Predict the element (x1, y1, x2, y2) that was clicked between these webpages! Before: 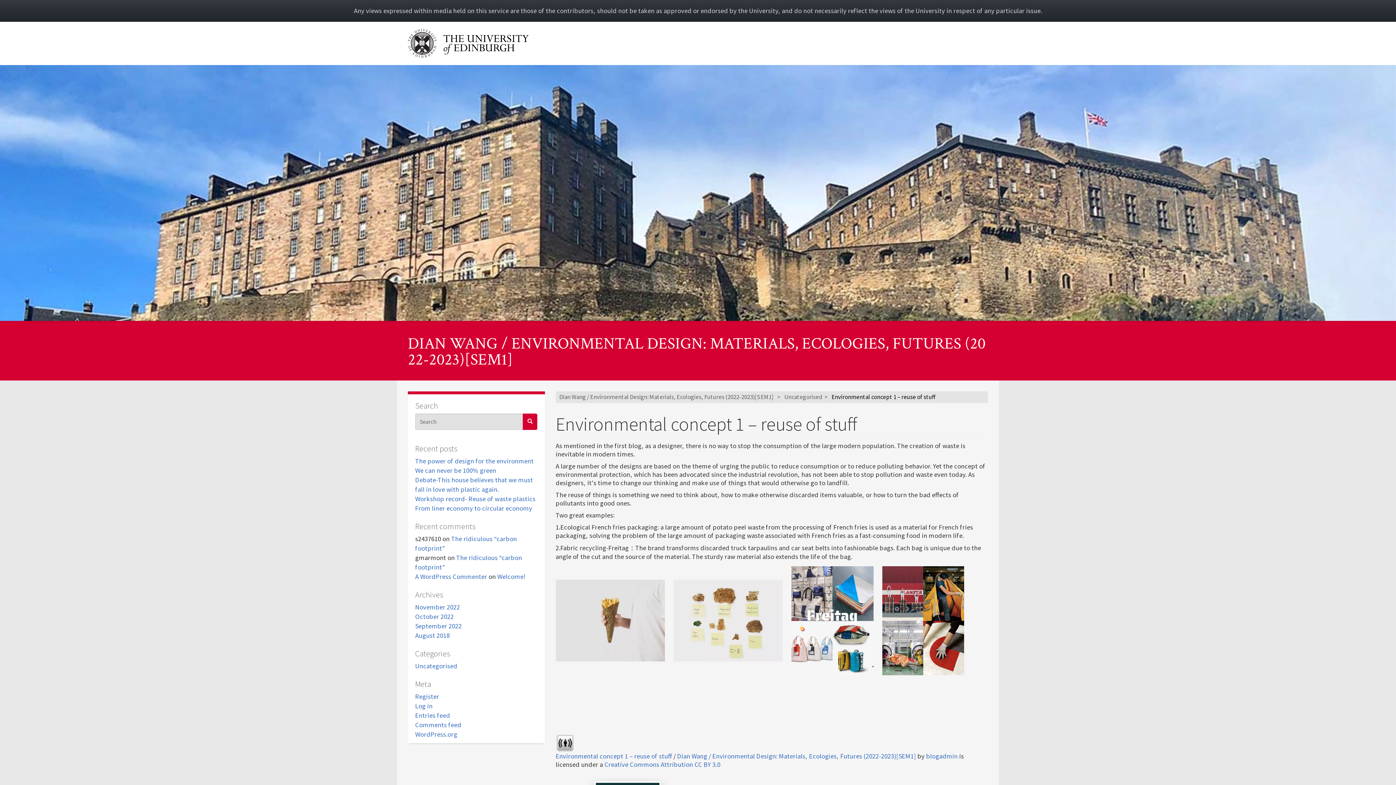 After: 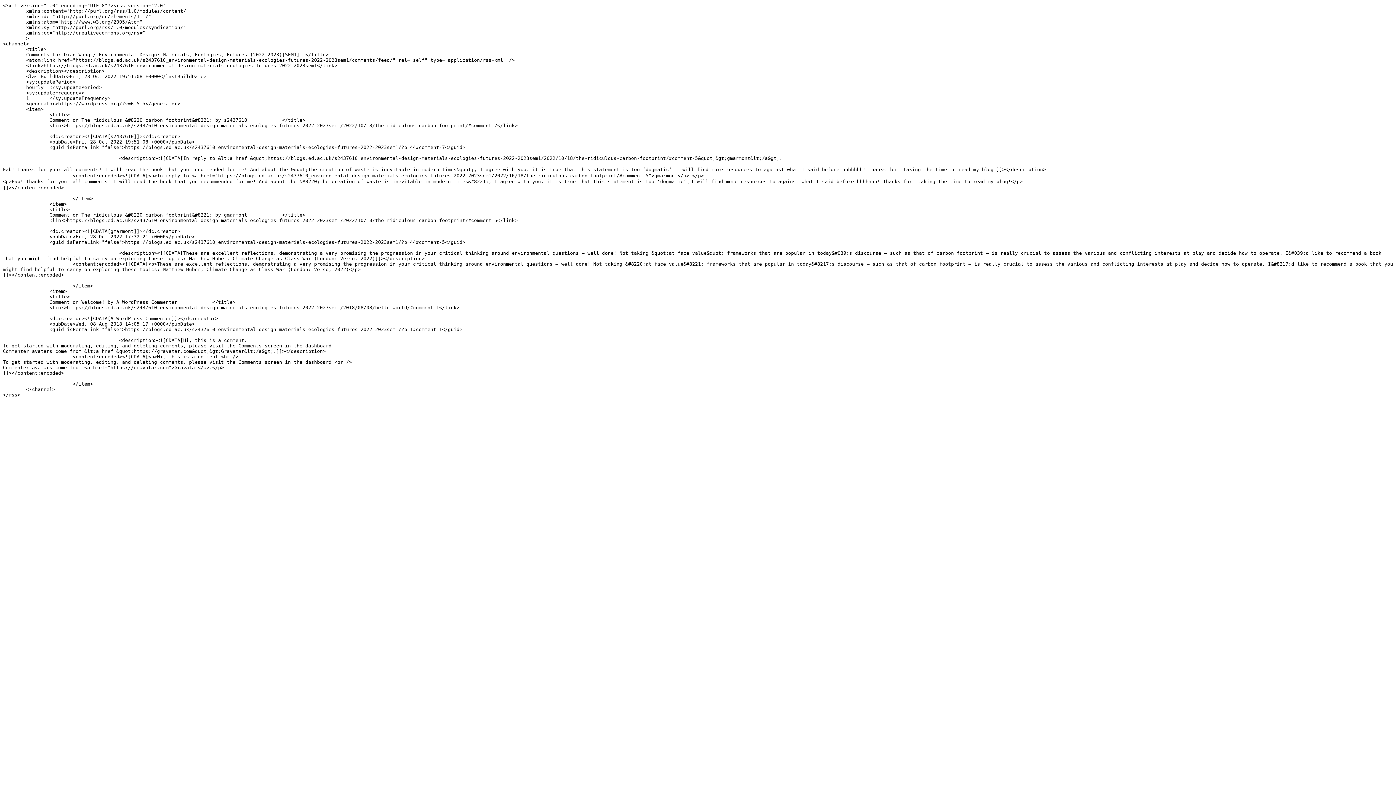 Action: bbox: (415, 721, 461, 729) label: Comments feed